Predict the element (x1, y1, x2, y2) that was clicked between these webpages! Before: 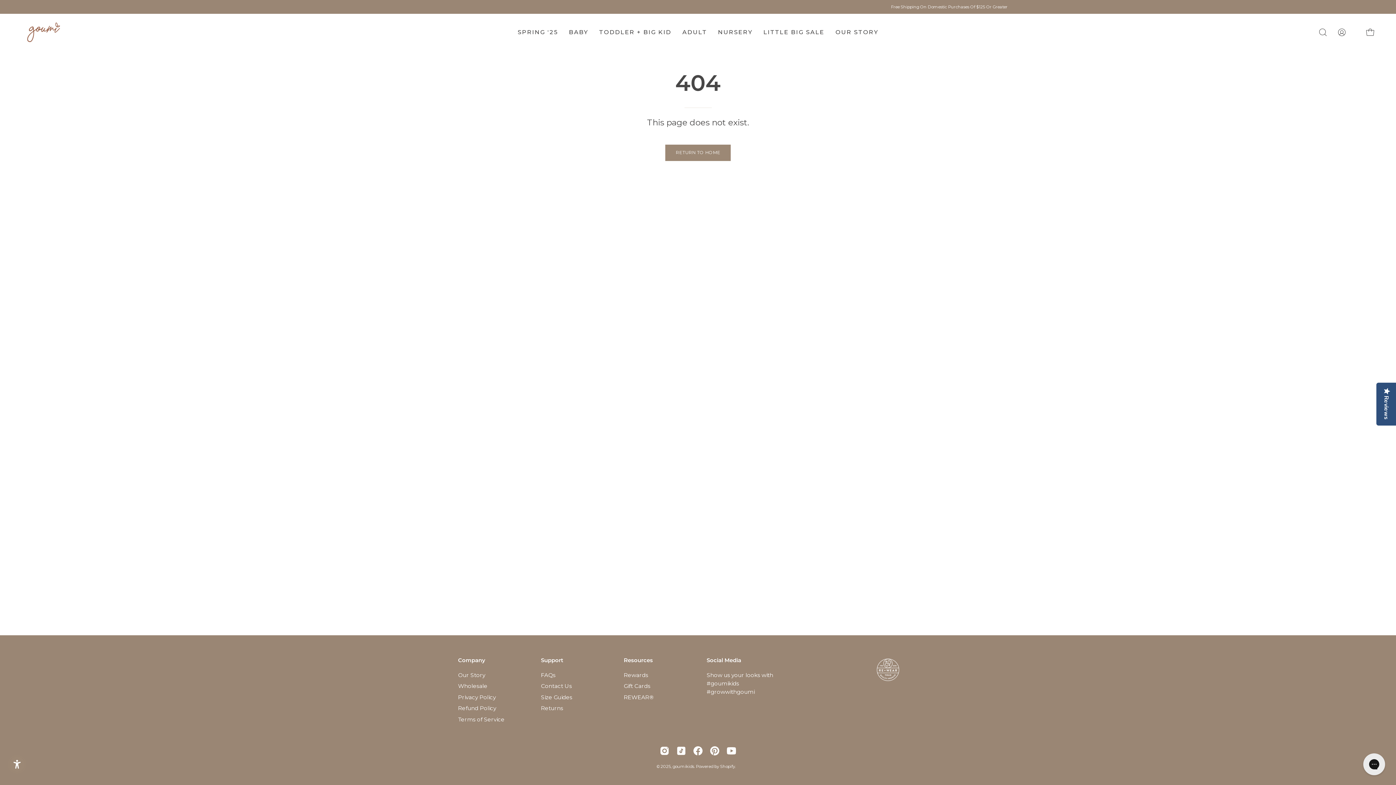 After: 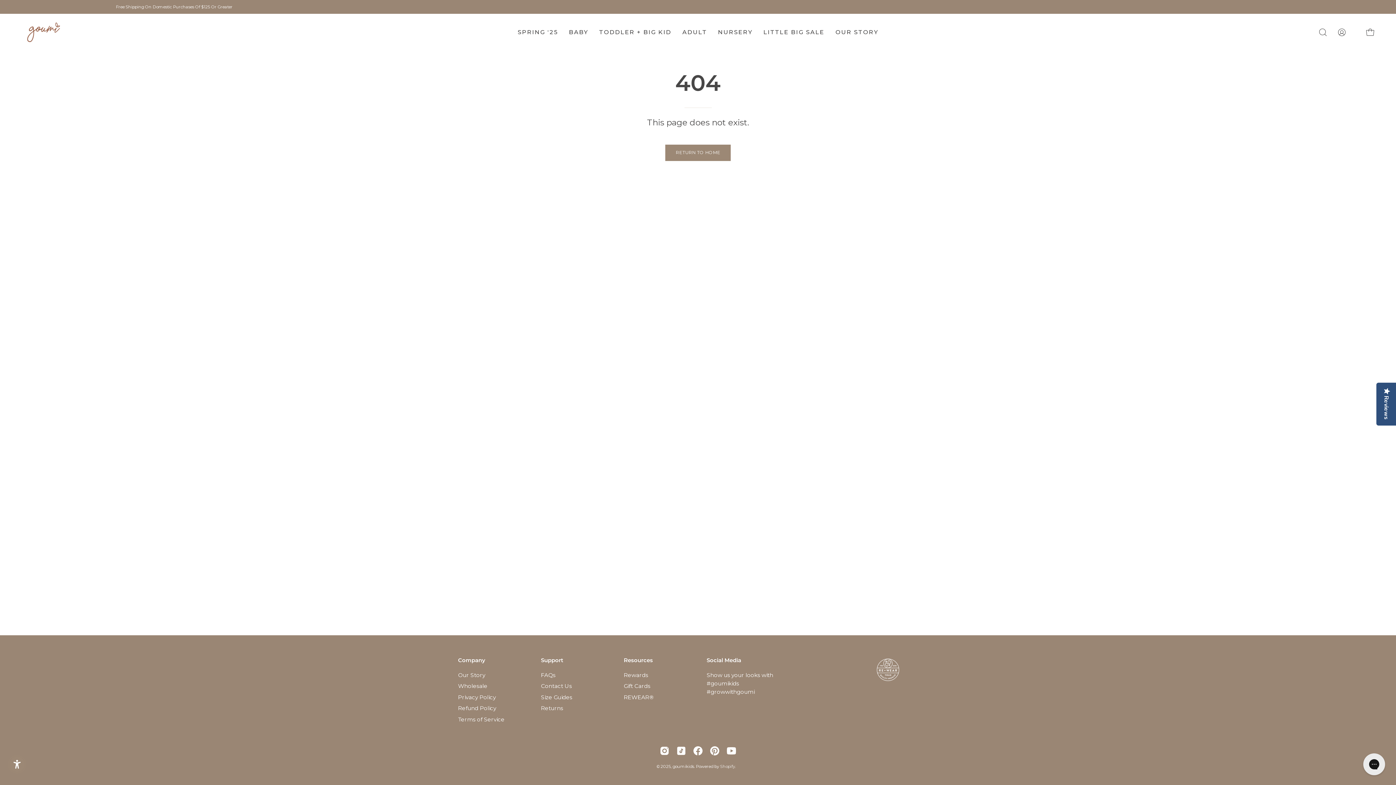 Action: label: Shopify bbox: (720, 764, 735, 769)